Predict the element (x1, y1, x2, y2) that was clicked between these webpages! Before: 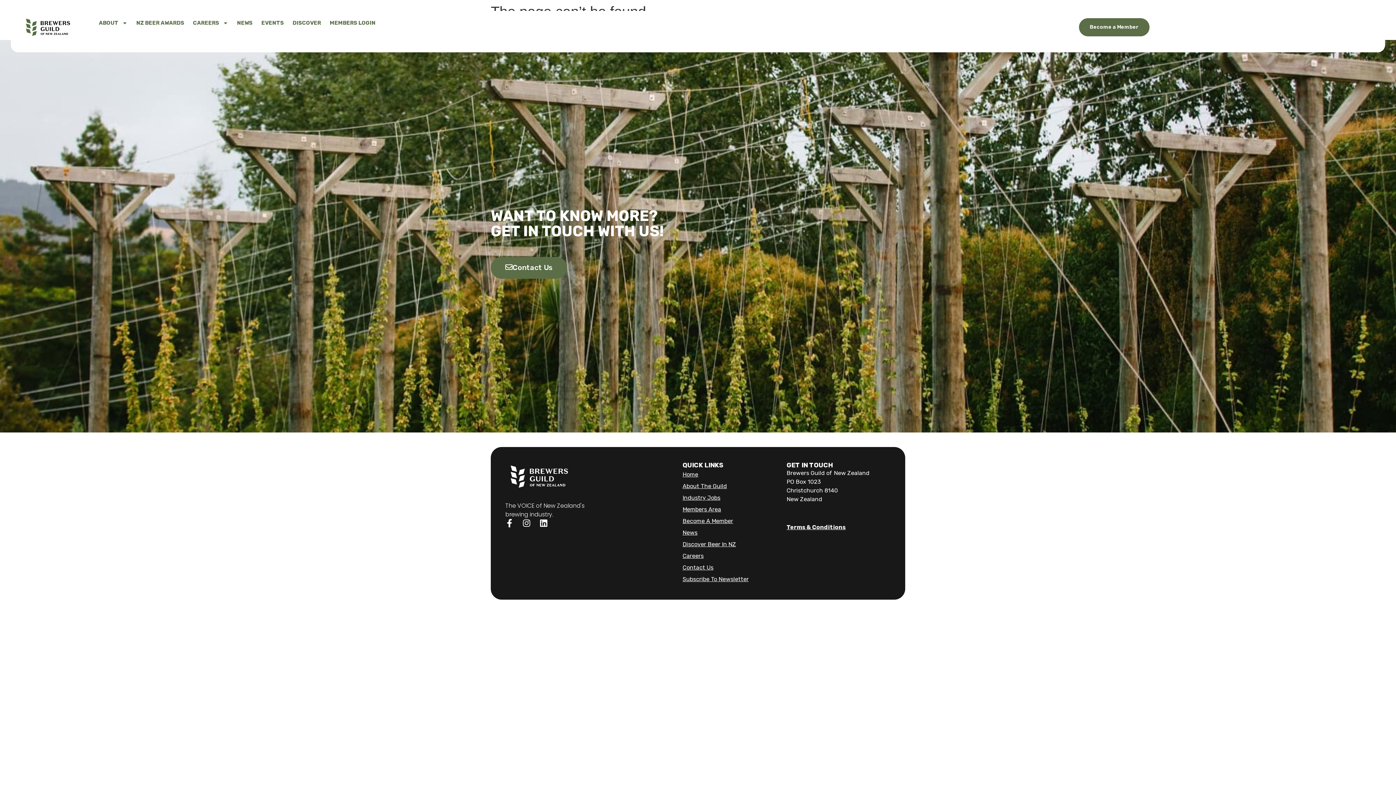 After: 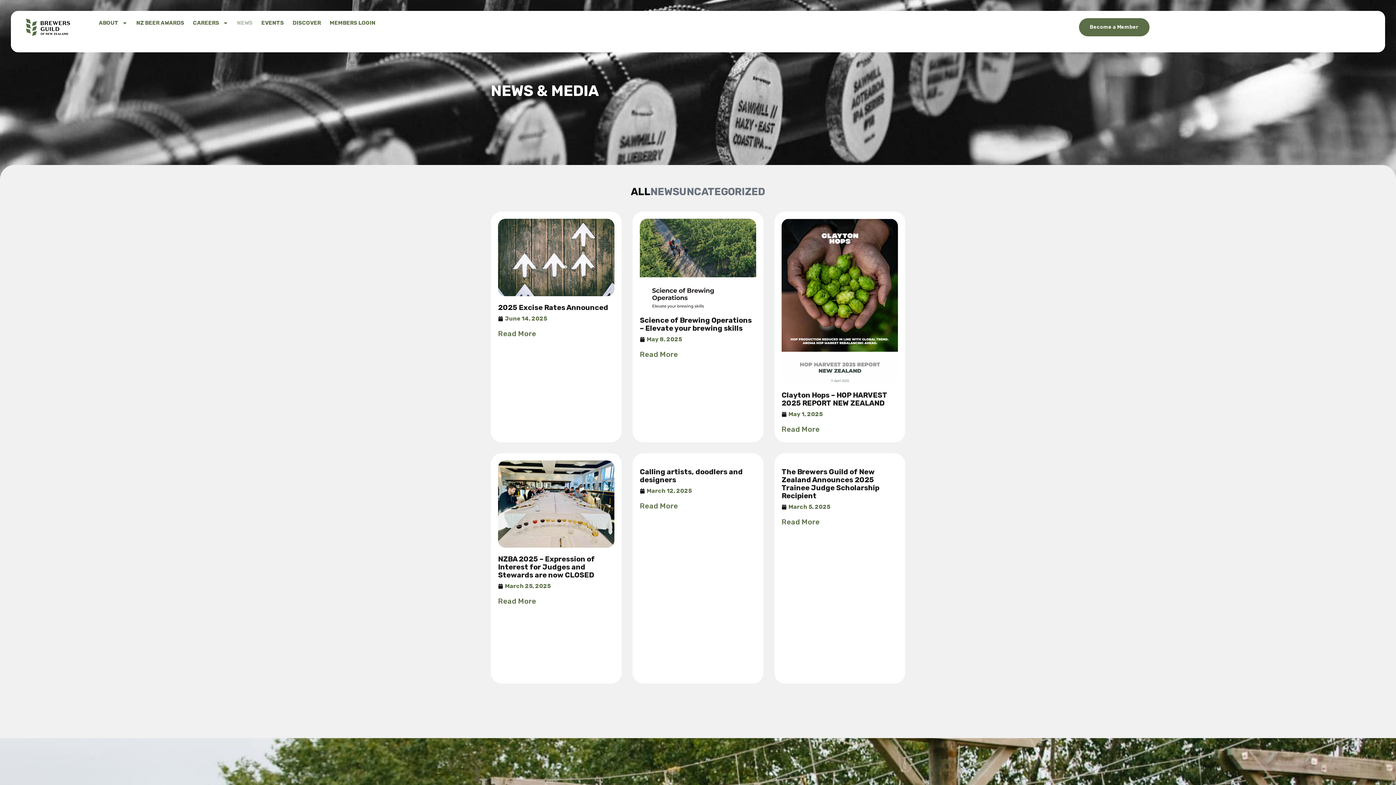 Action: label: NEWS bbox: (232, 18, 257, 27)